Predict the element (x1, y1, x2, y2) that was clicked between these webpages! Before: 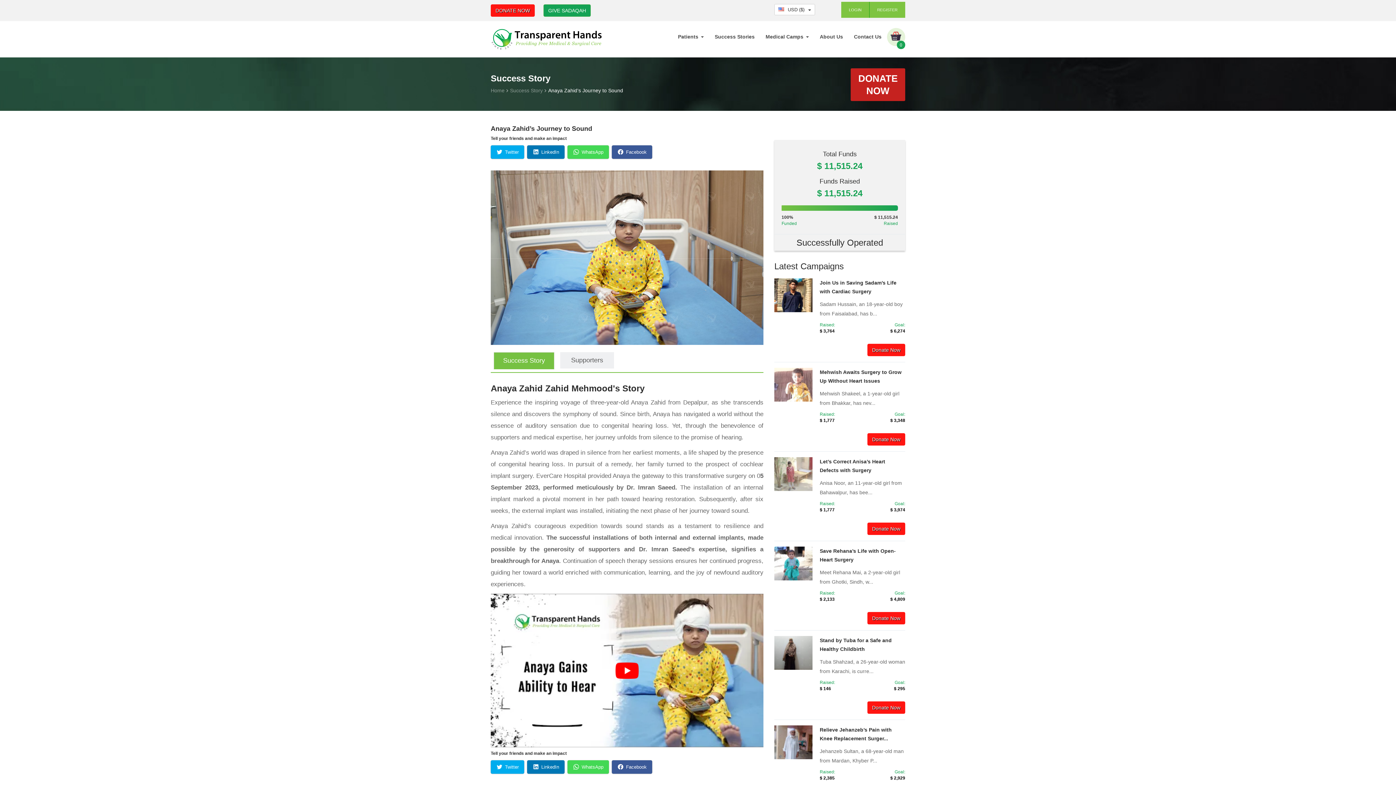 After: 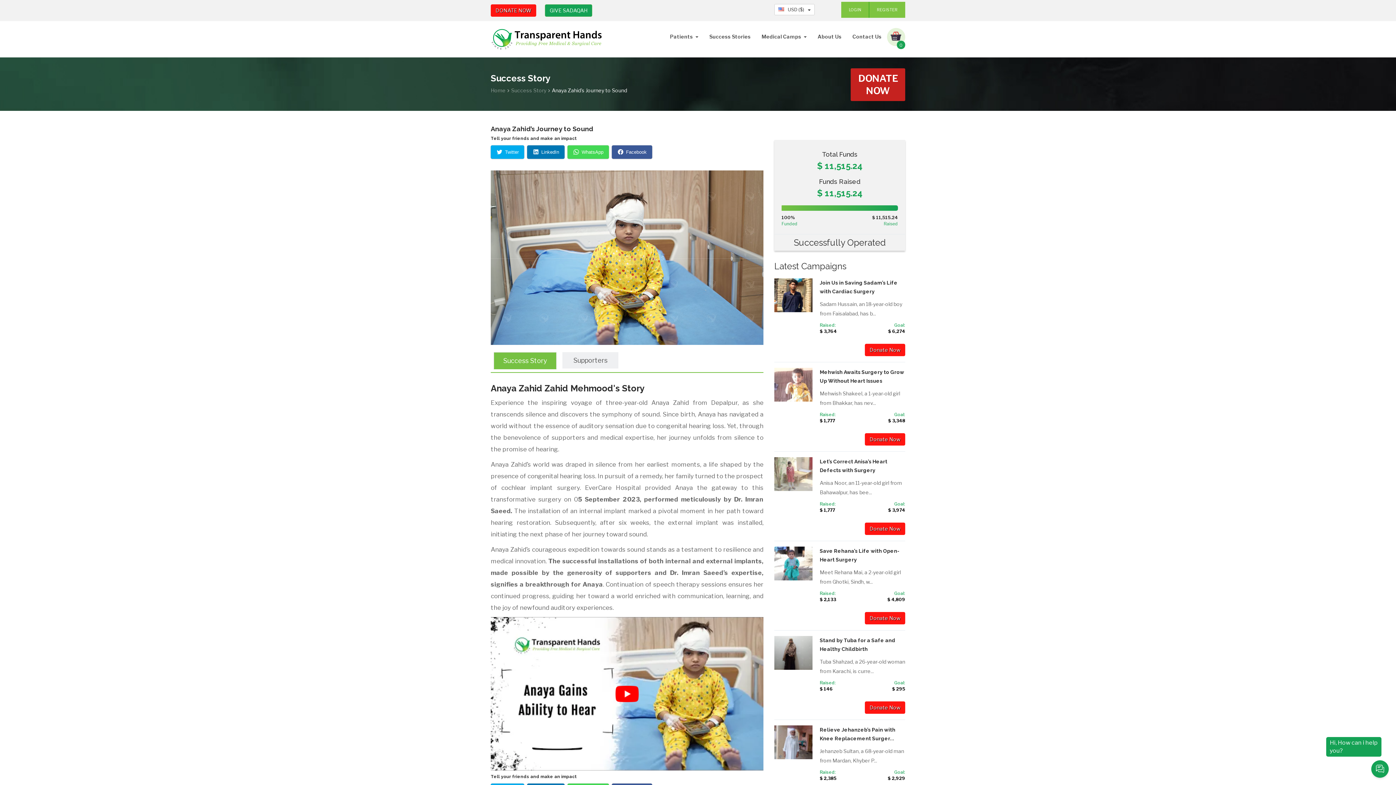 Action: label: Success Story bbox: (493, 352, 554, 369)